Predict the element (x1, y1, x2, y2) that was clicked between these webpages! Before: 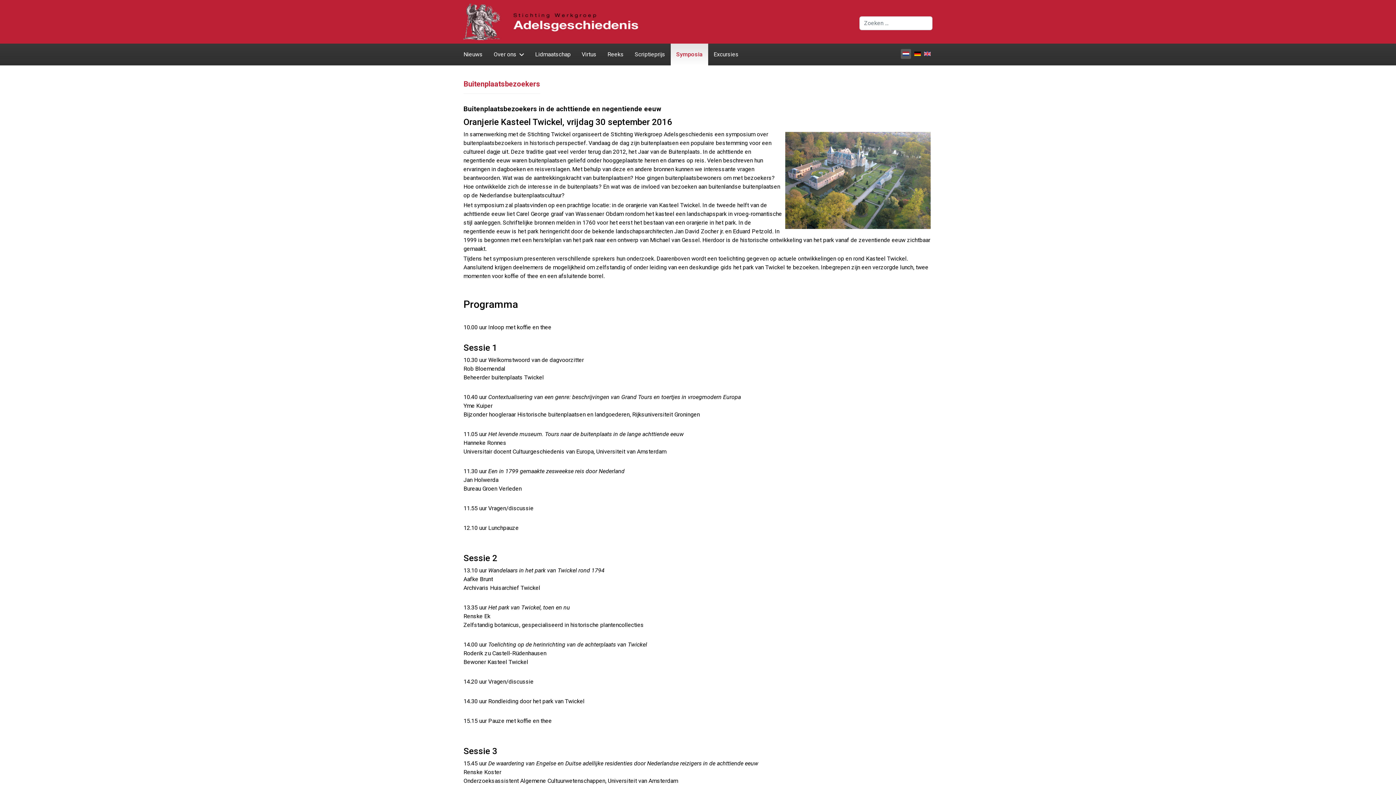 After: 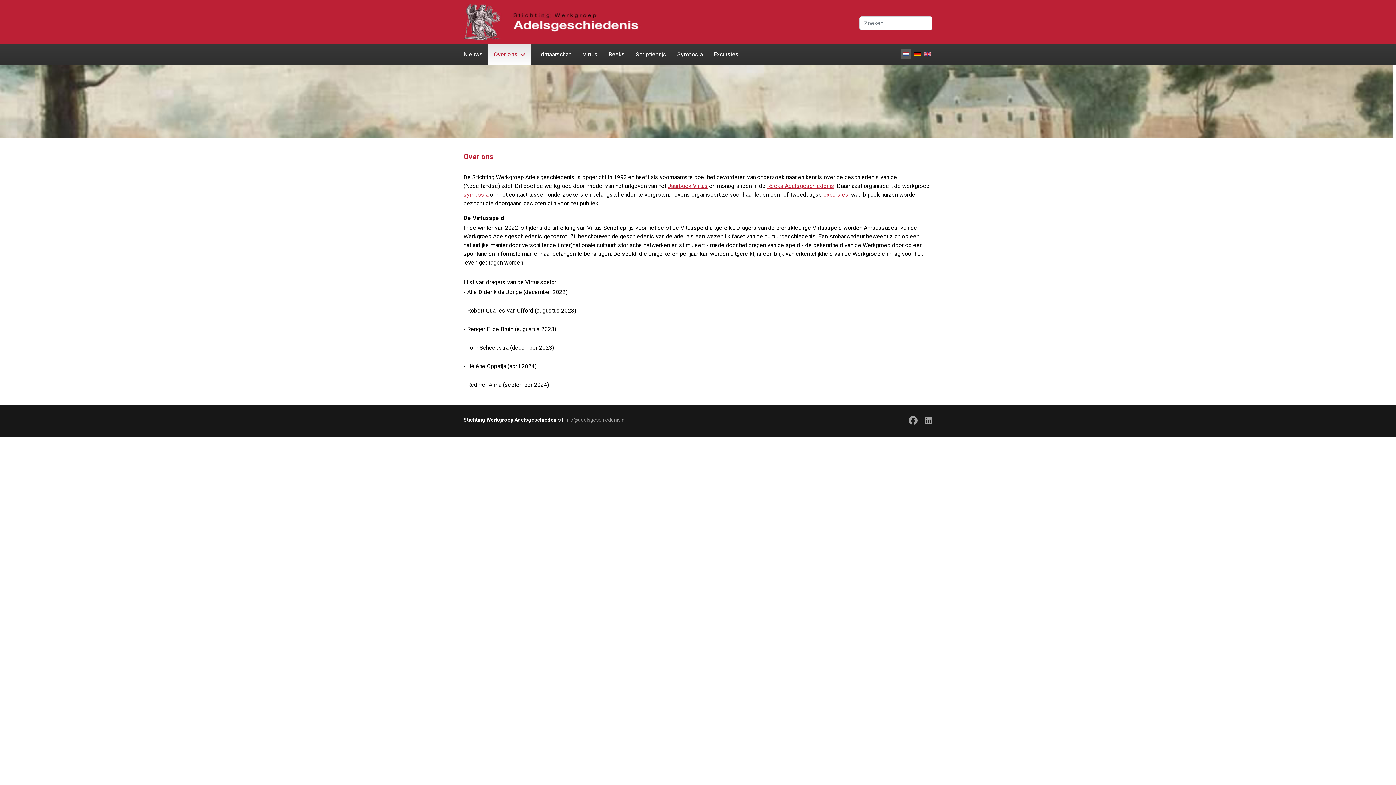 Action: bbox: (488, 43, 529, 65) label: Over ons